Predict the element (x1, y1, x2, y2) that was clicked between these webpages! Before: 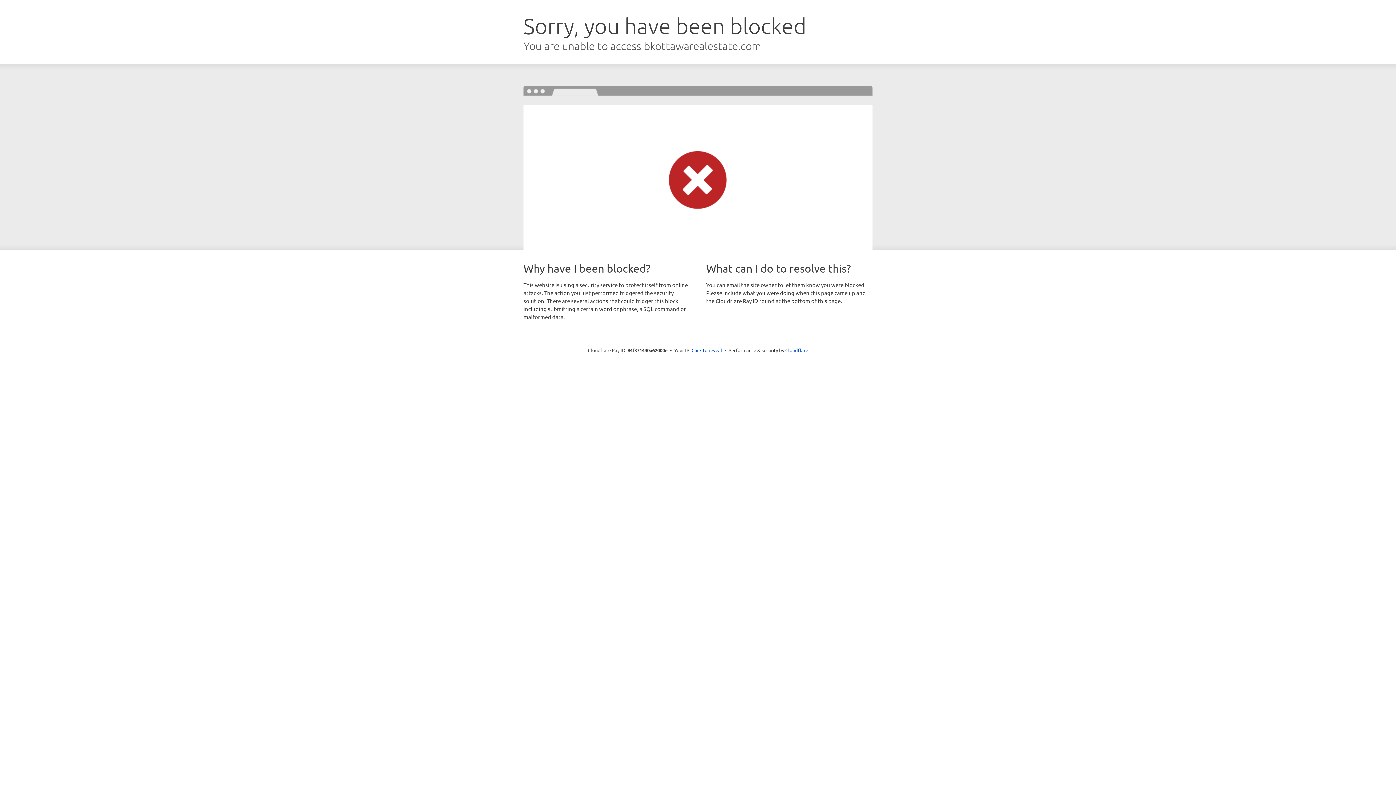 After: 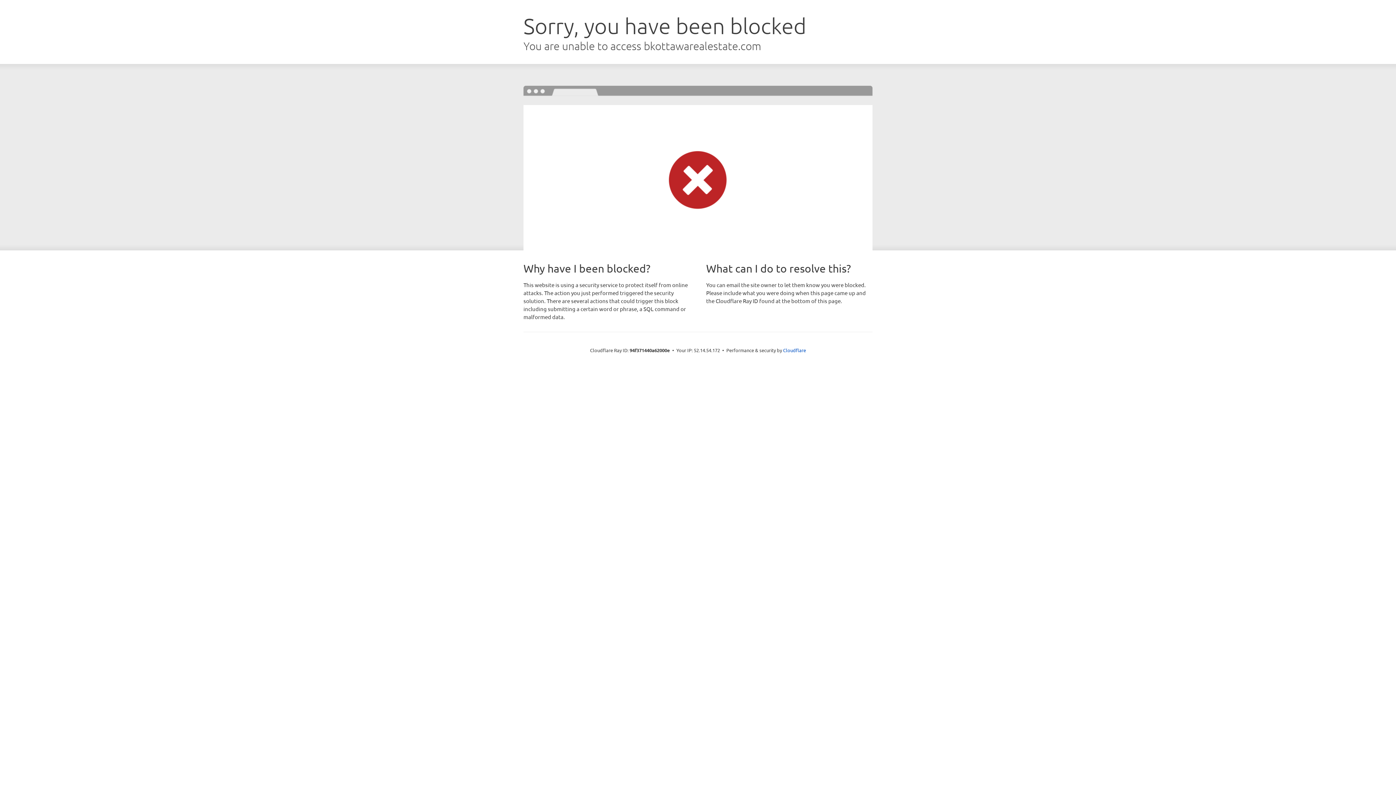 Action: label: Click to reveal bbox: (691, 346, 722, 353)